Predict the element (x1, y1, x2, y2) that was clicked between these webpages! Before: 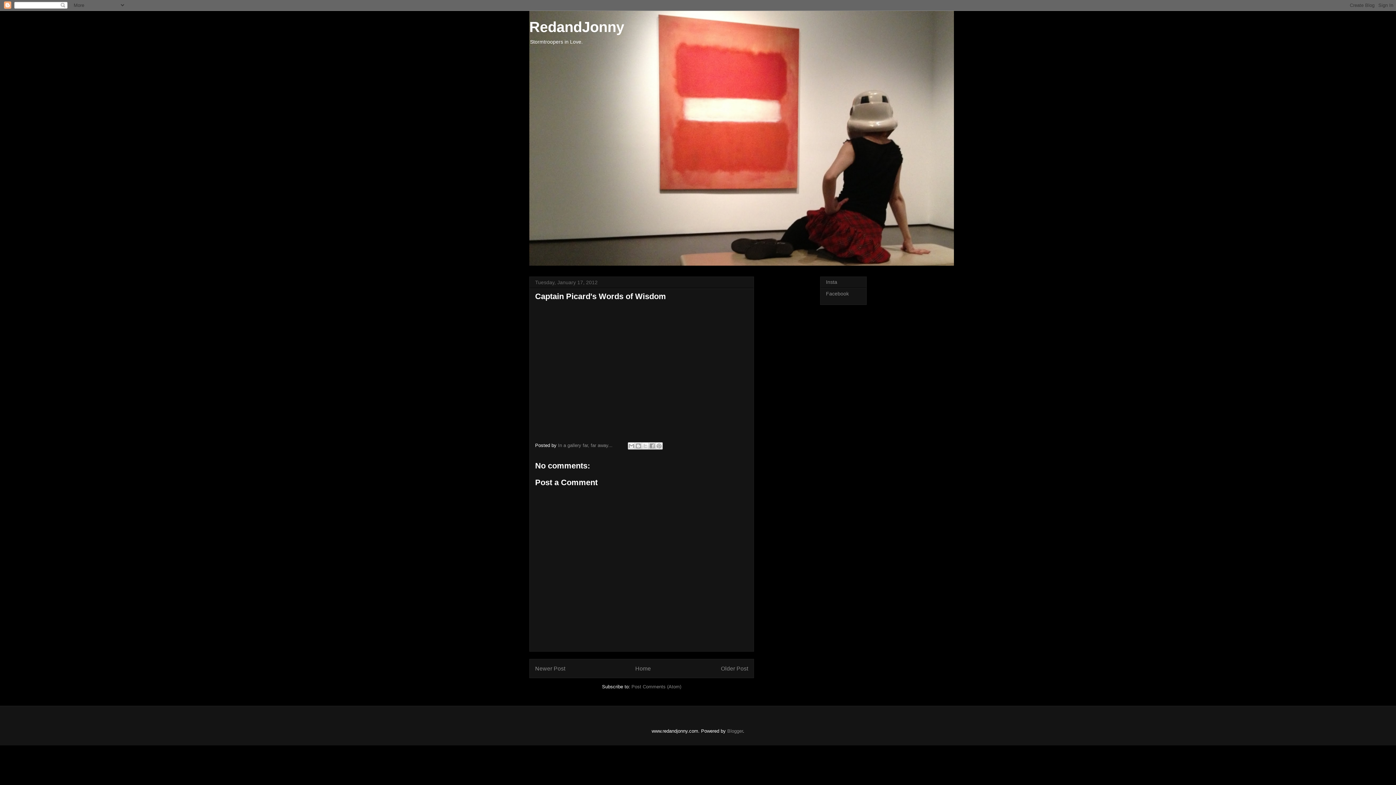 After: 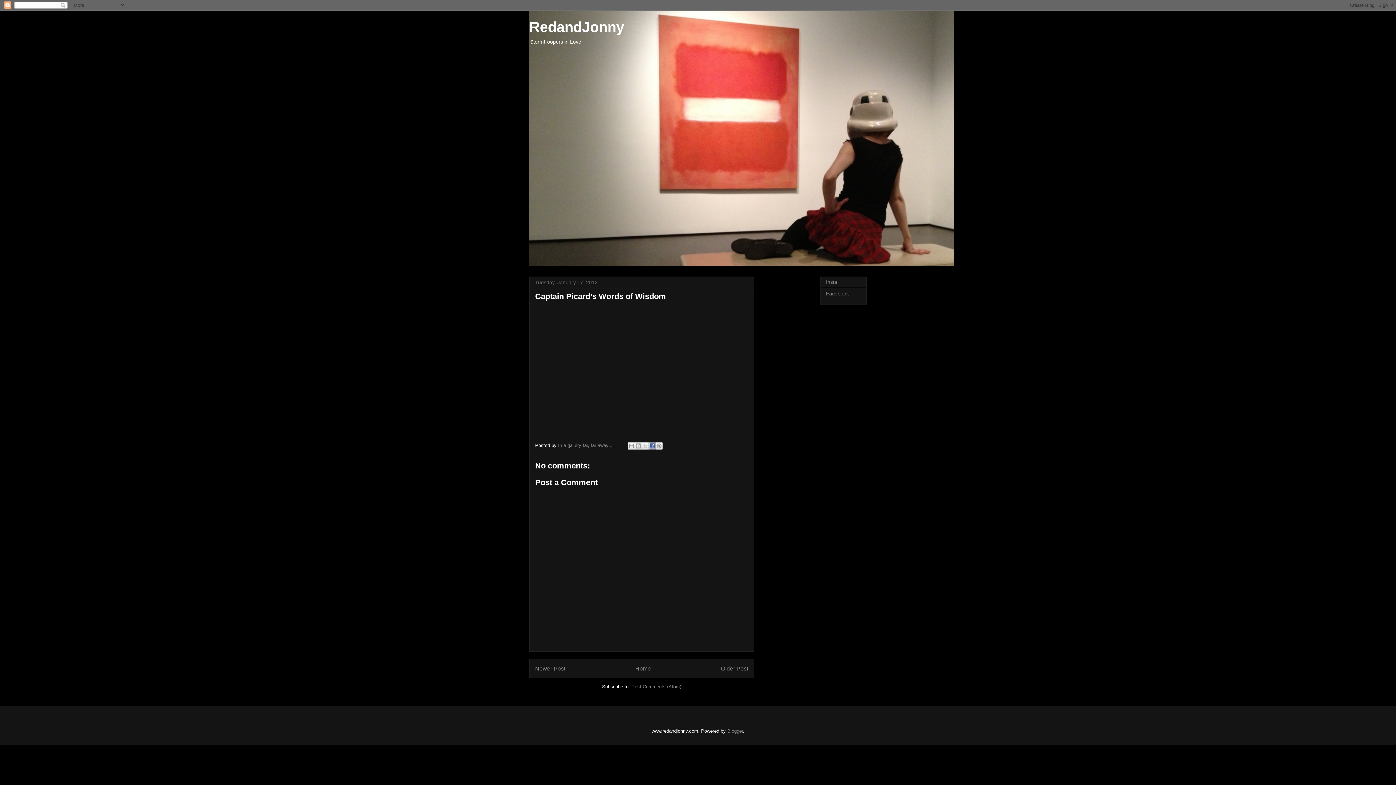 Action: label: Share to Facebook bbox: (648, 442, 656, 449)